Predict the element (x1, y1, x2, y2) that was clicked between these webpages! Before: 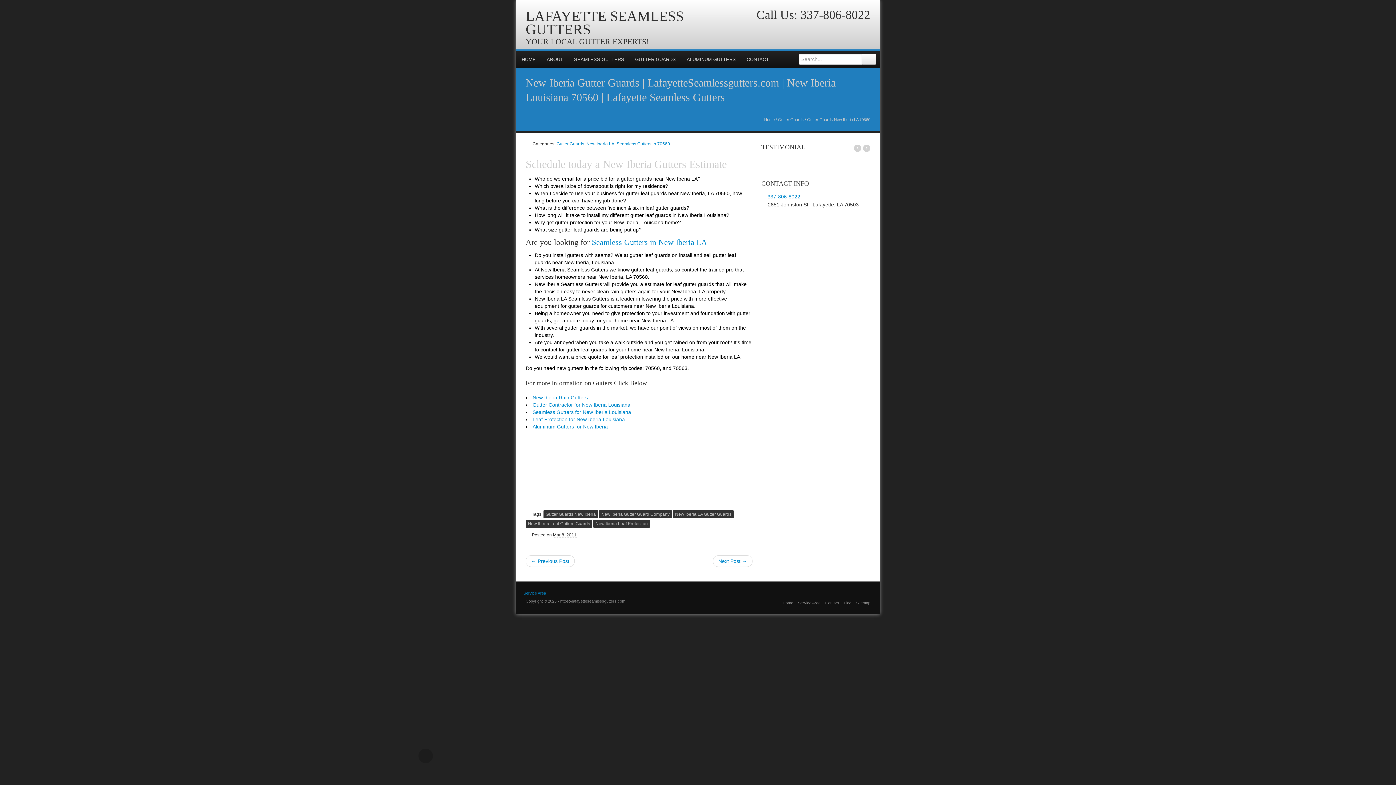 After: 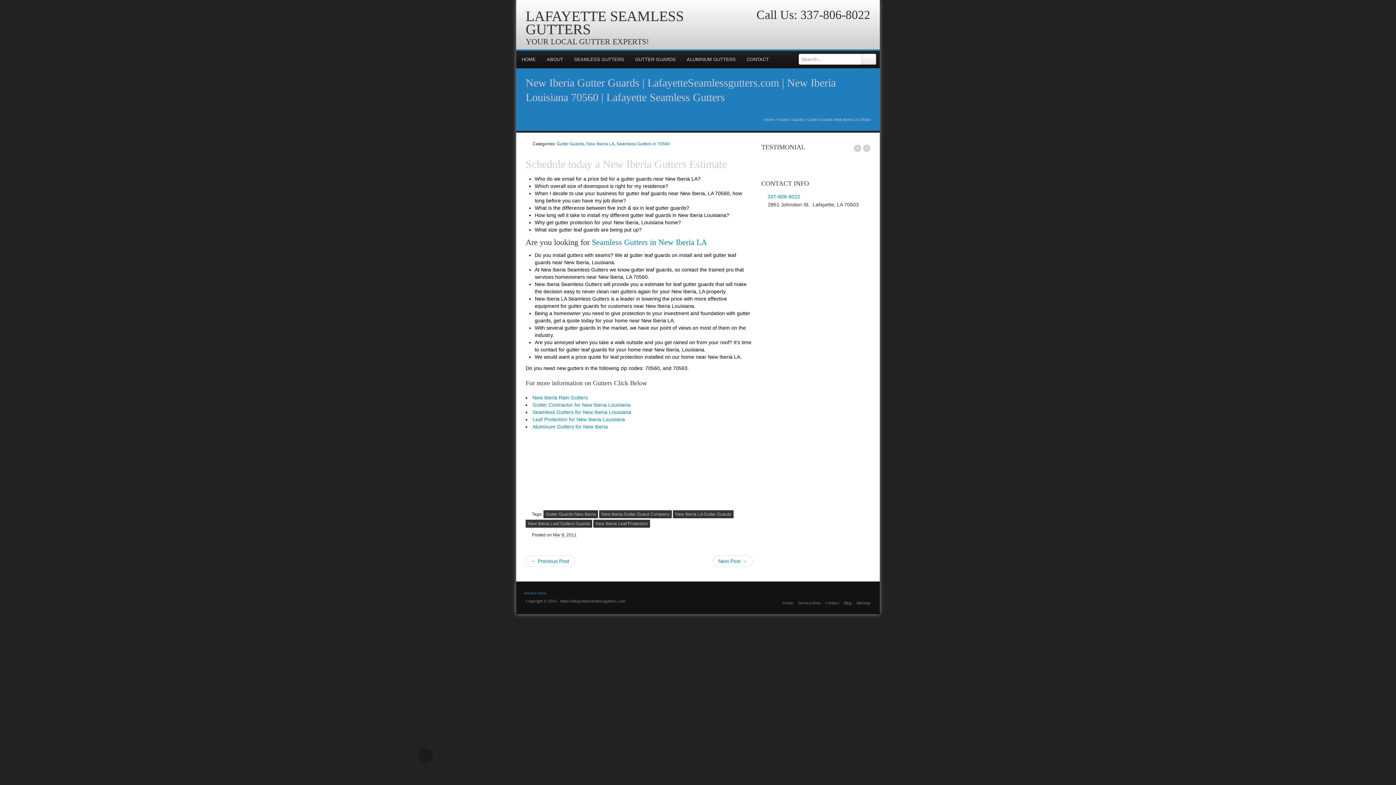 Action: bbox: (800, 8, 870, 21) label: 337-806-8022